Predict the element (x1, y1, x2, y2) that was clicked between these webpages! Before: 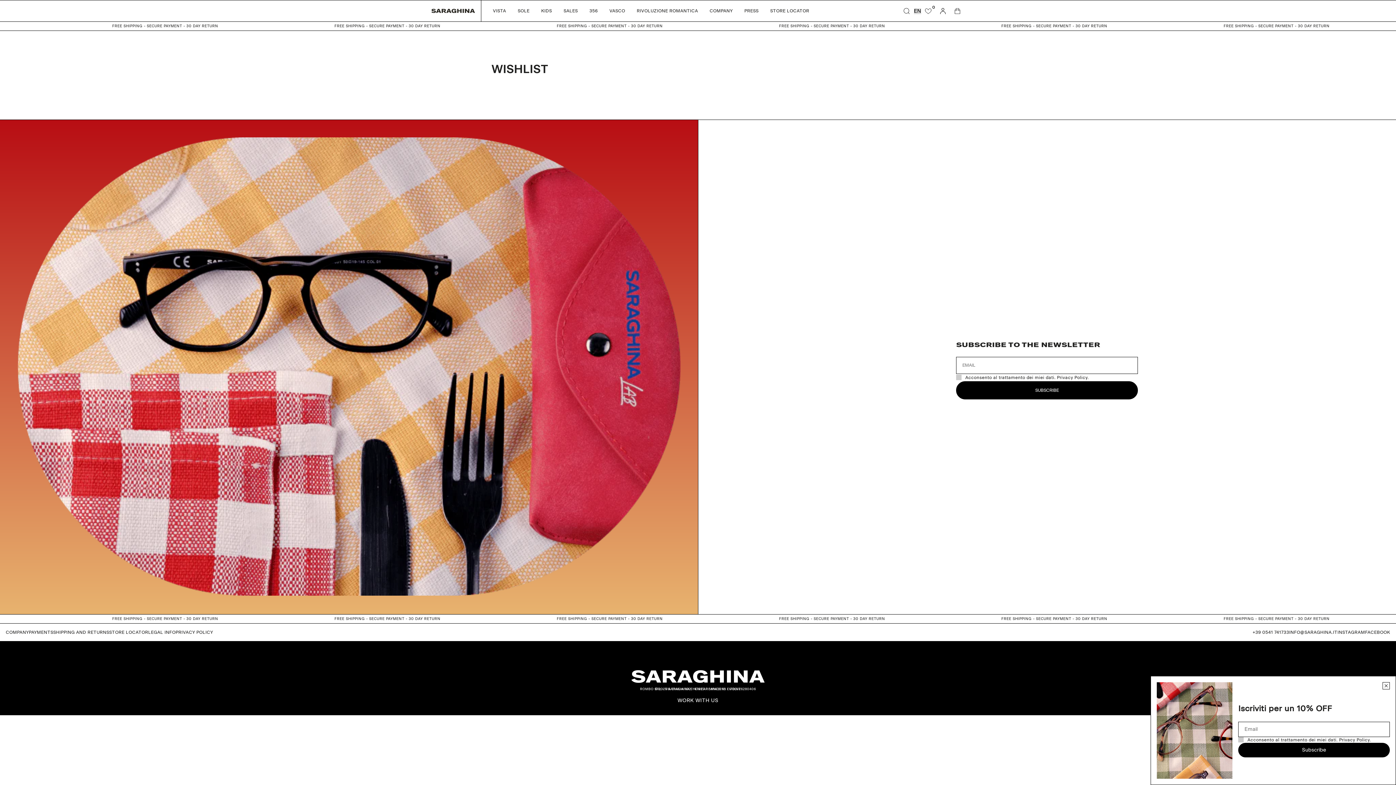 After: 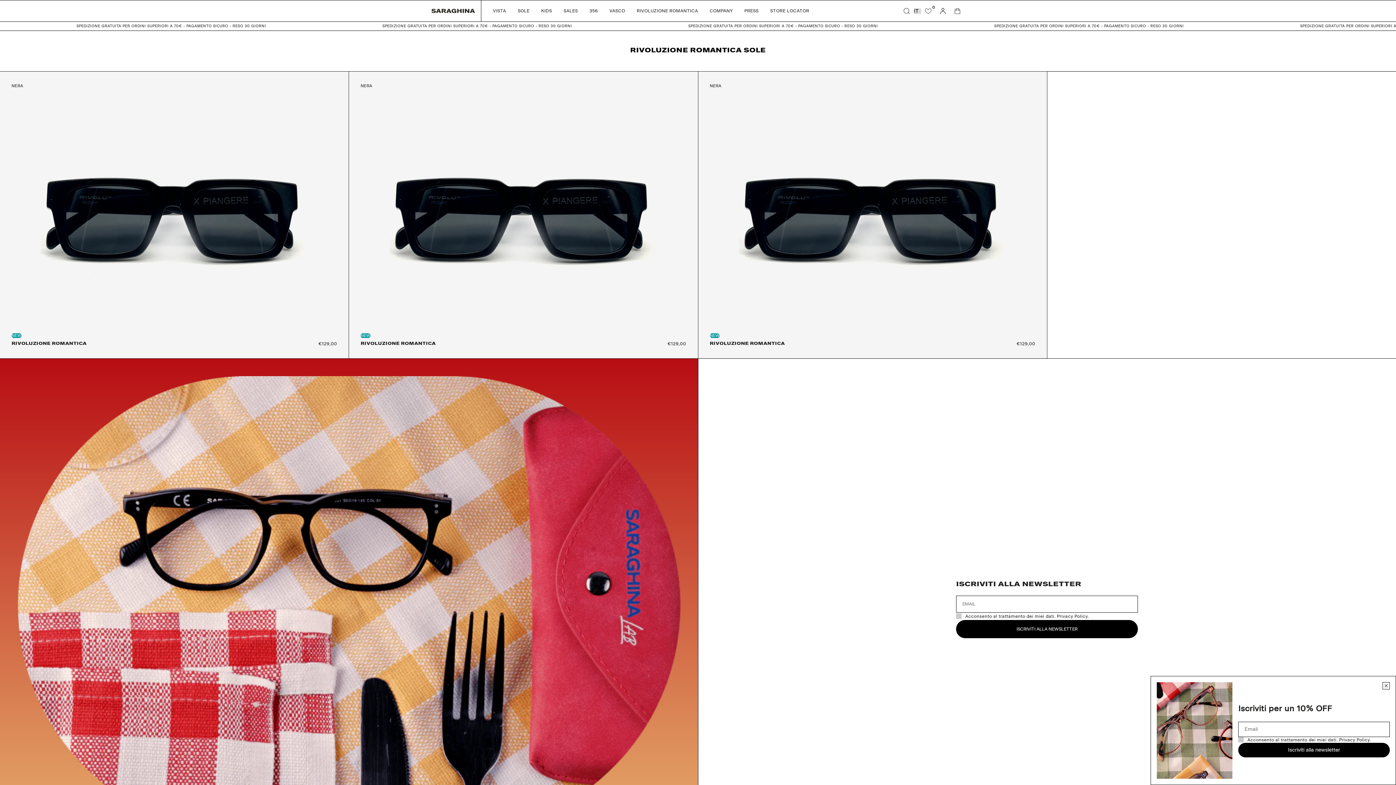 Action: bbox: (636, 0, 698, 21) label: RIVOLUZIONE ROMANTICA